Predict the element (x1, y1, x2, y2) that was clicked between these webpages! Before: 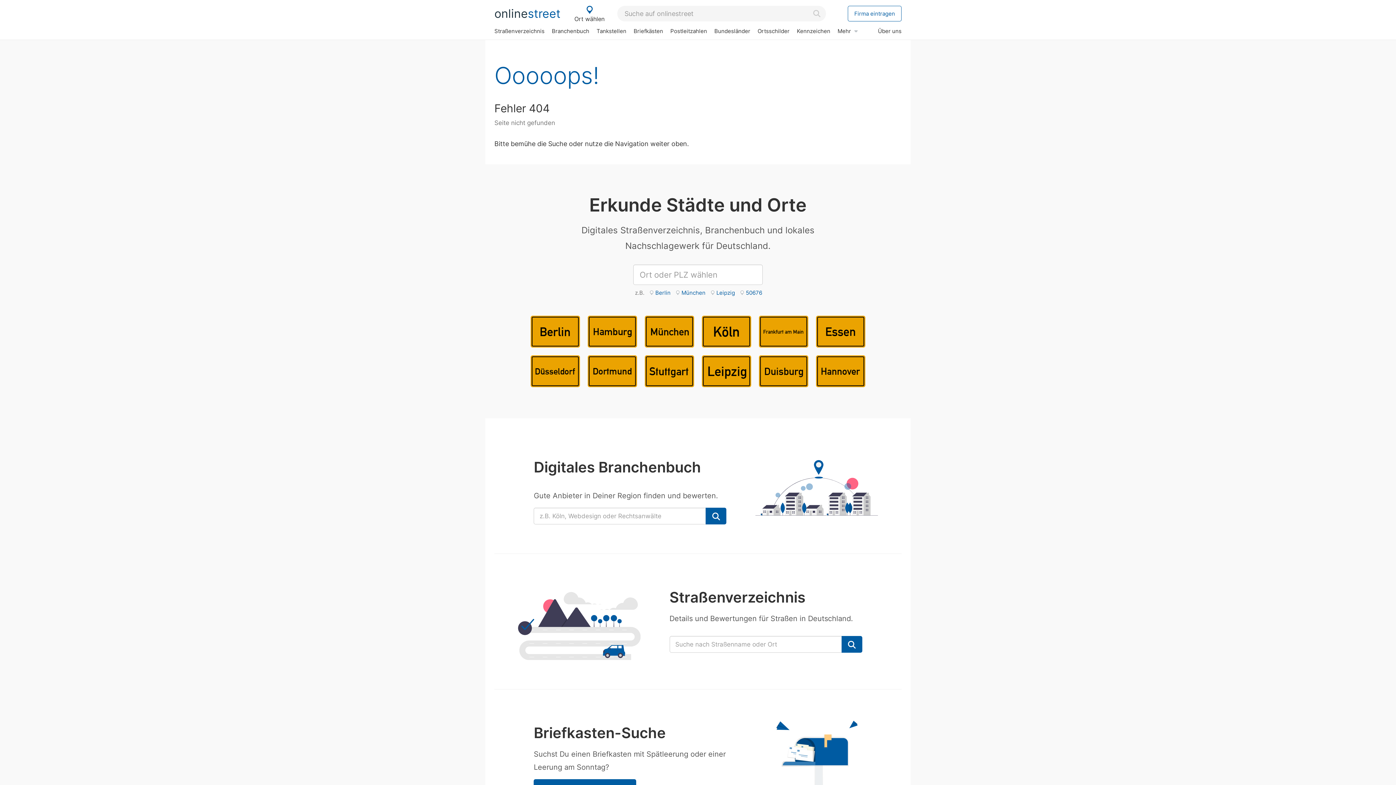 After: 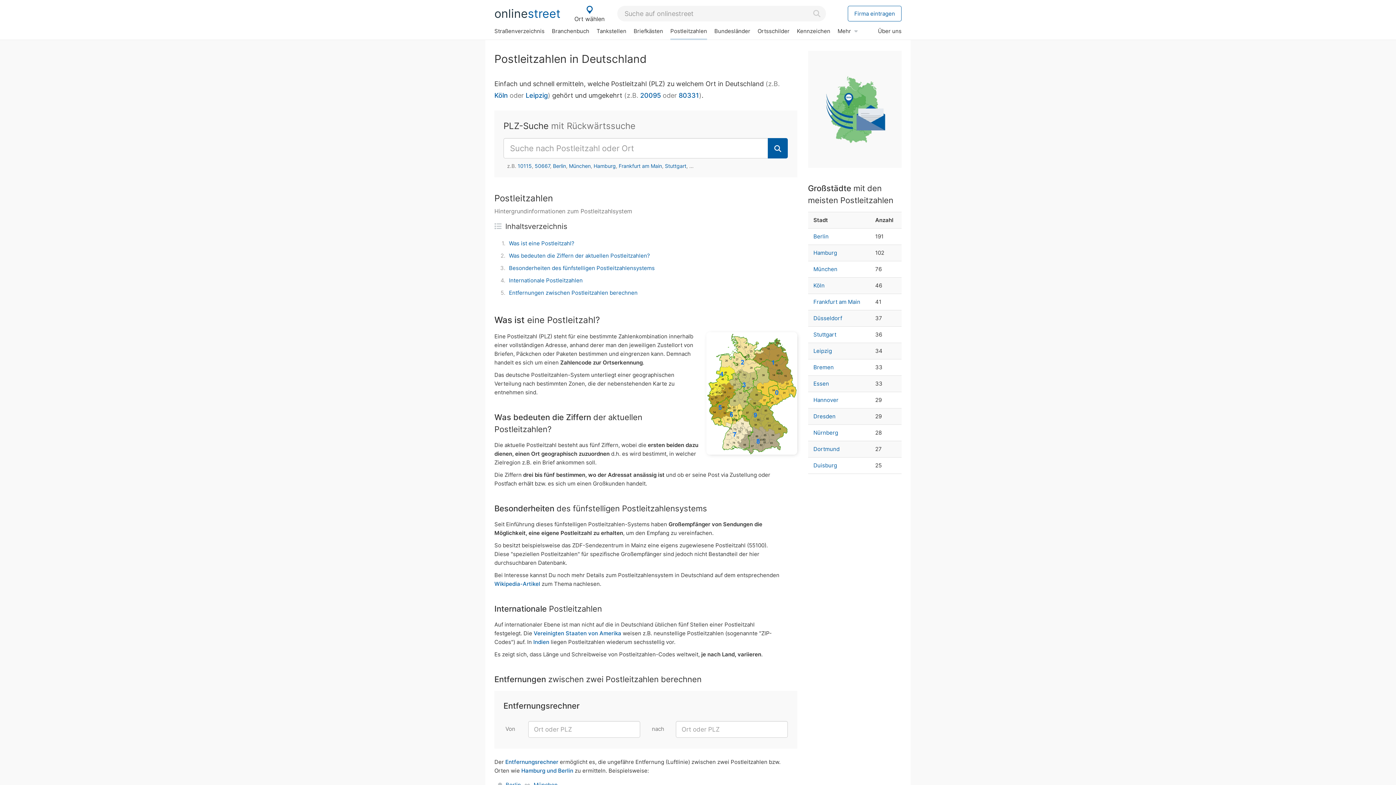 Action: bbox: (666, 23, 710, 38) label: Postleitzahlen